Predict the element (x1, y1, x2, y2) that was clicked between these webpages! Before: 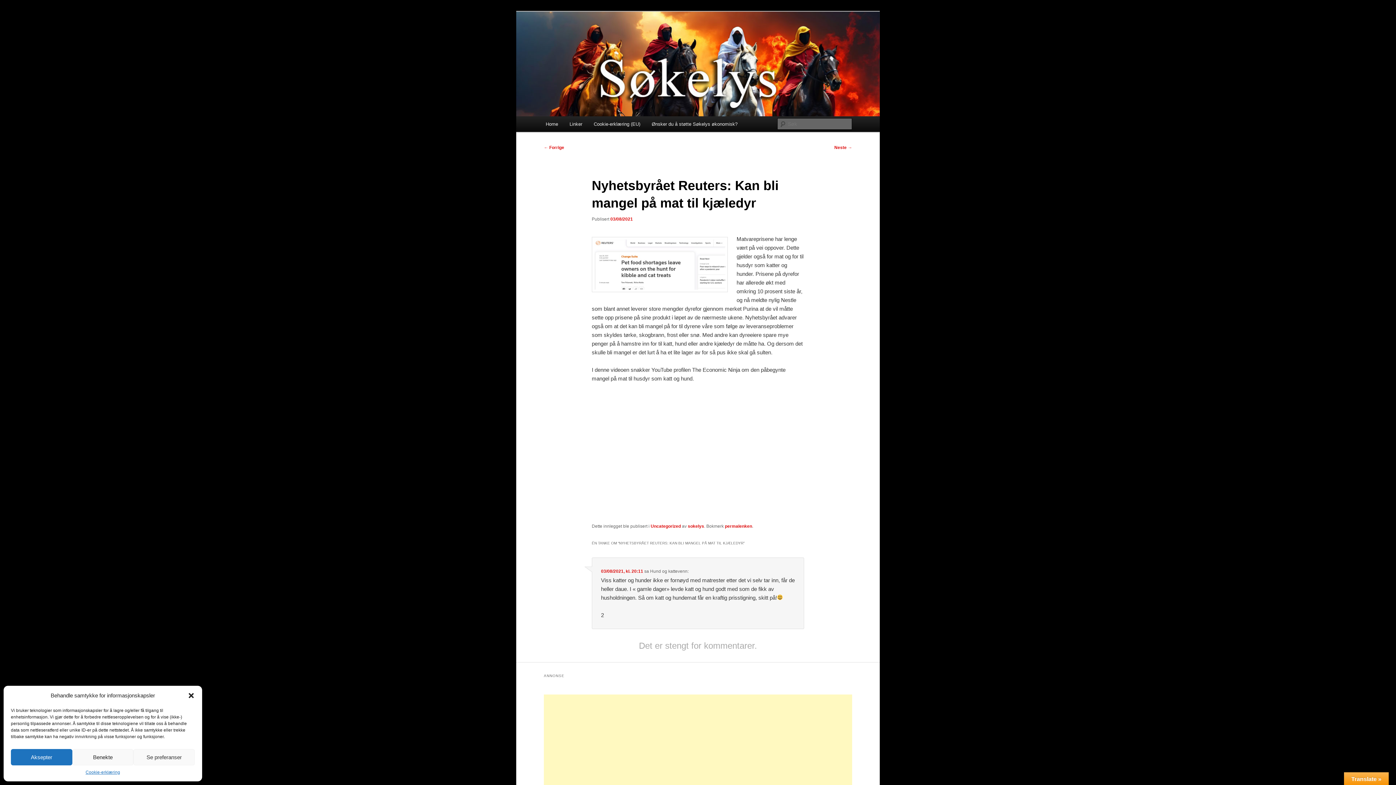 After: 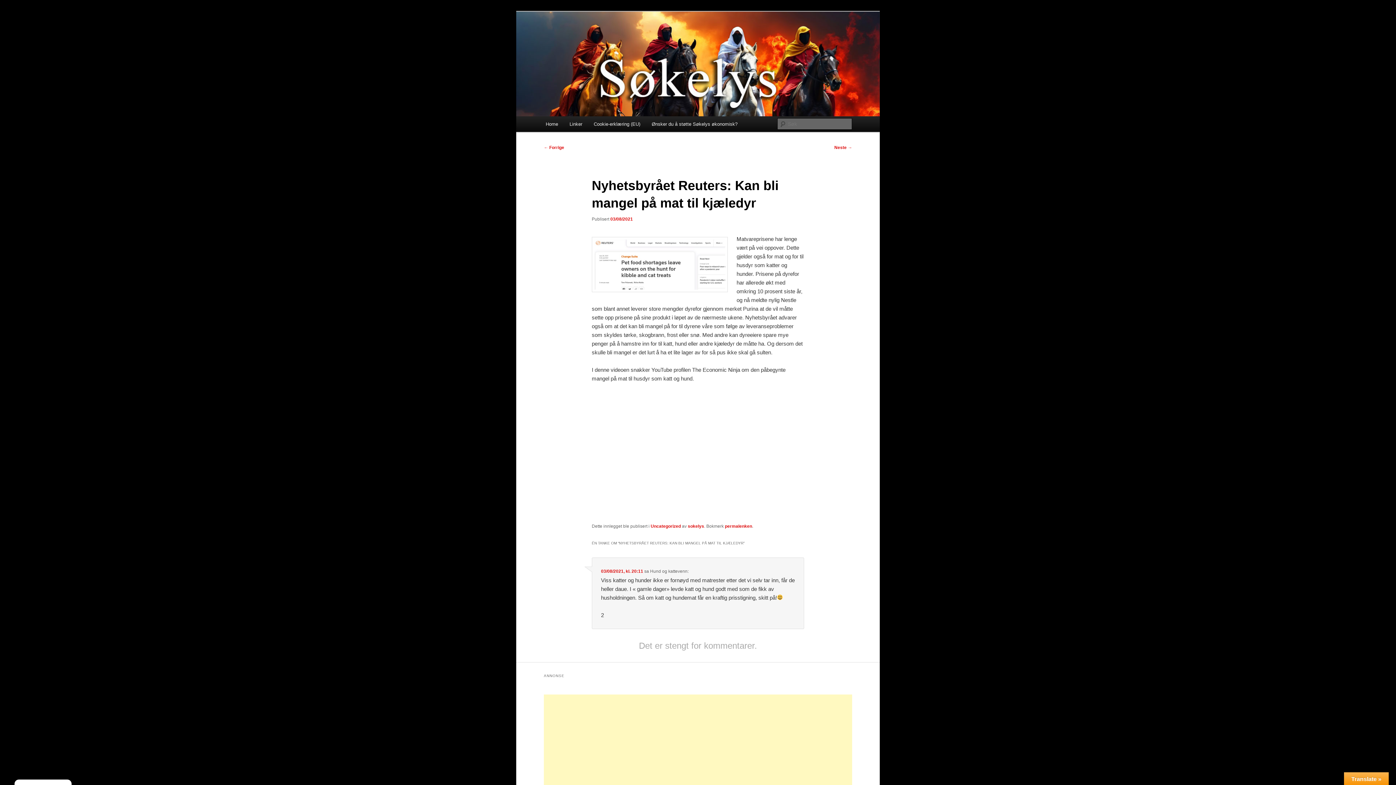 Action: bbox: (187, 692, 194, 699) label: Lukk dialog